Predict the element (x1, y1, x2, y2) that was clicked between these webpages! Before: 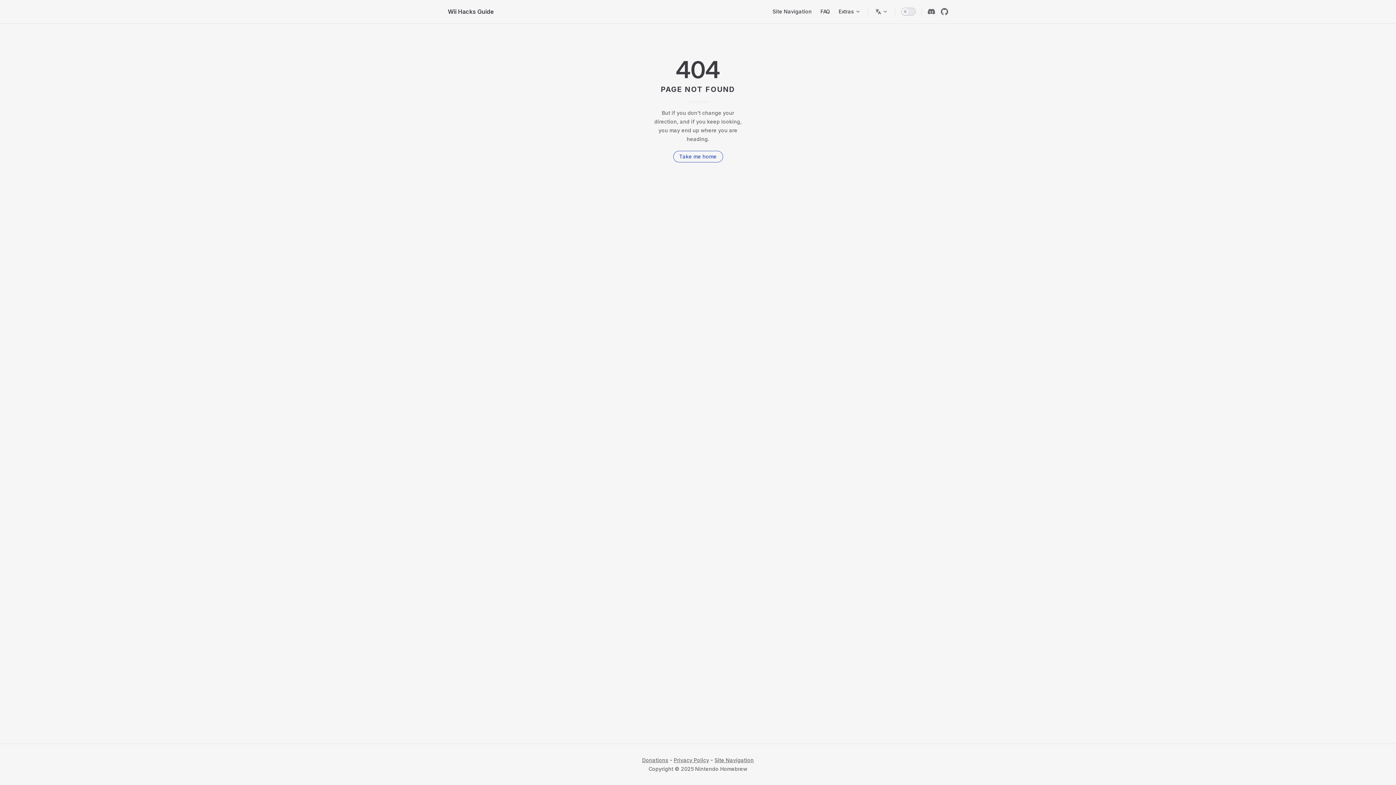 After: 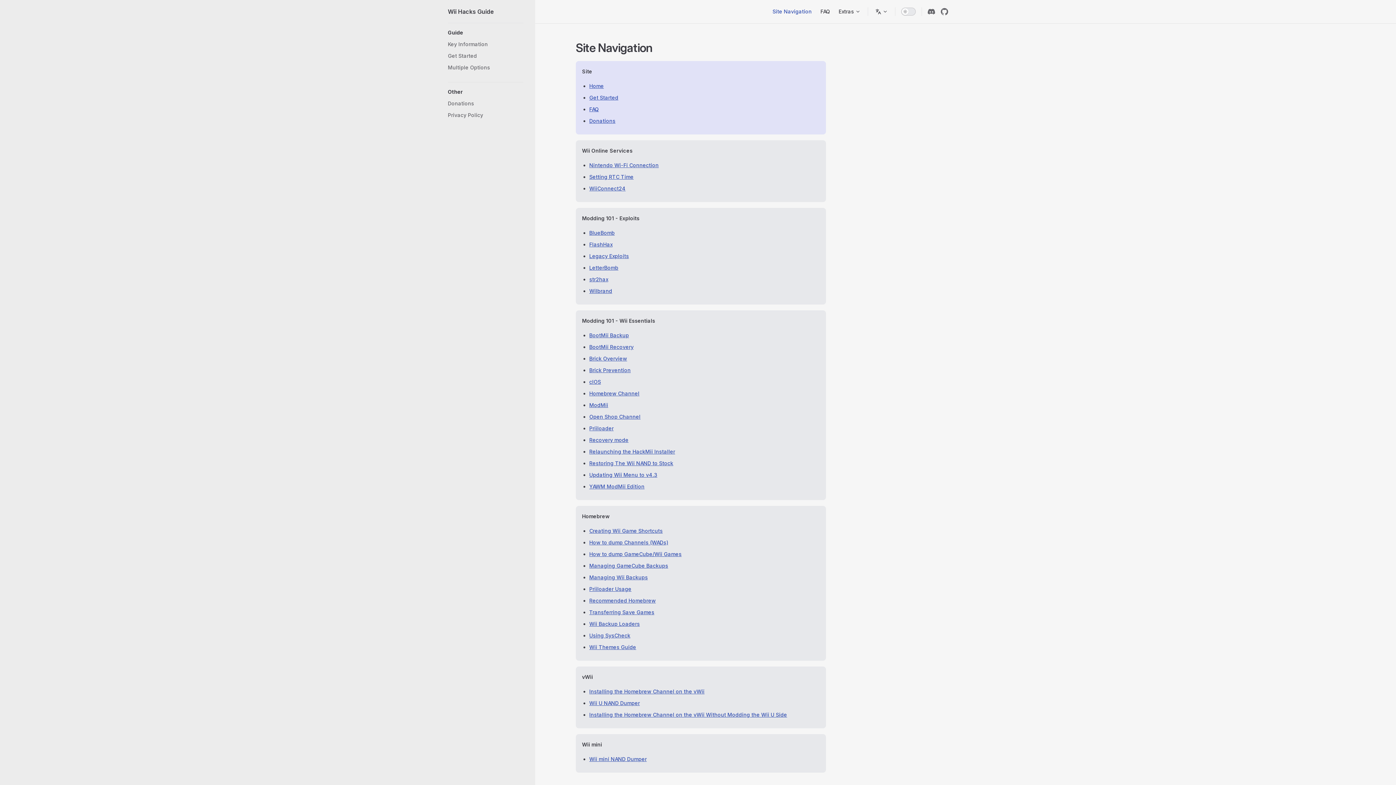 Action: label: Site Navigation bbox: (714, 757, 754, 763)